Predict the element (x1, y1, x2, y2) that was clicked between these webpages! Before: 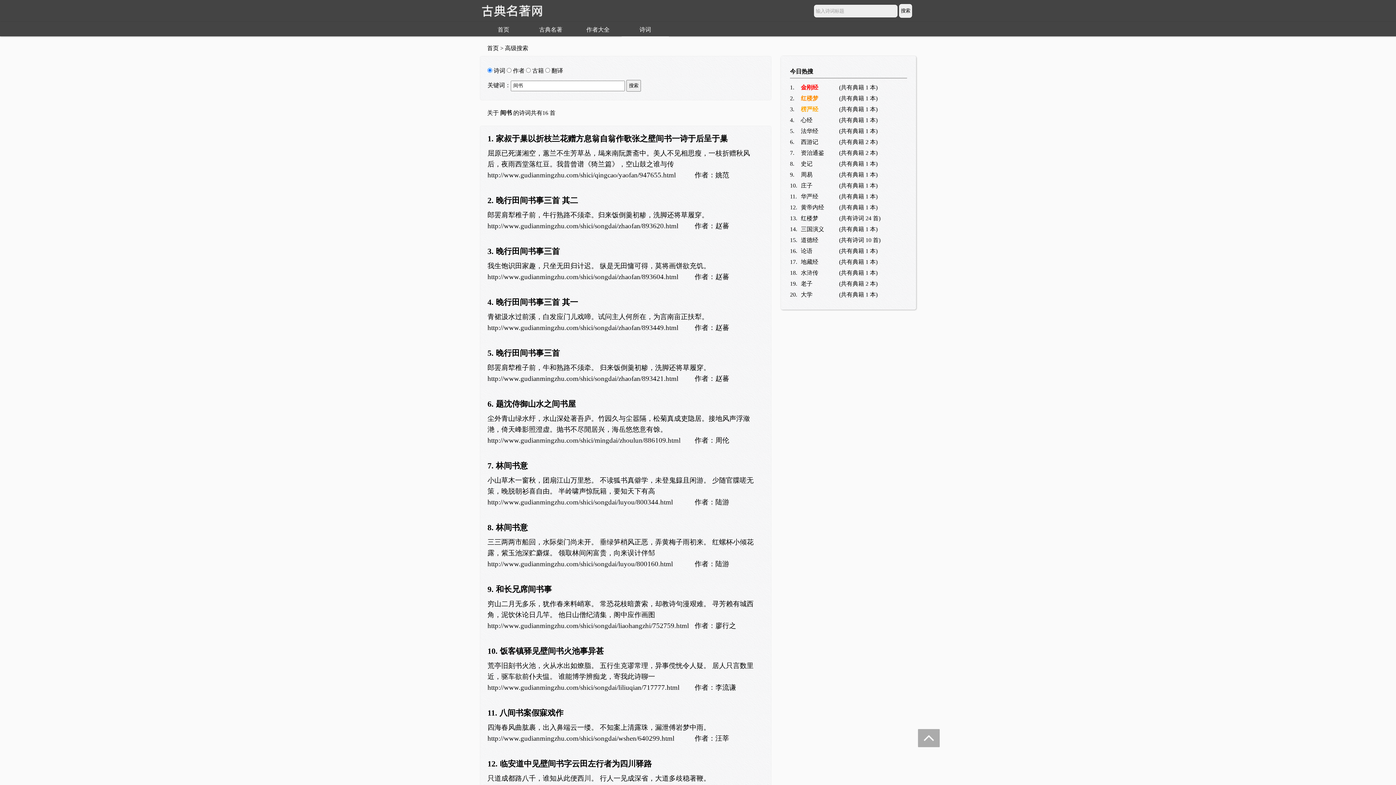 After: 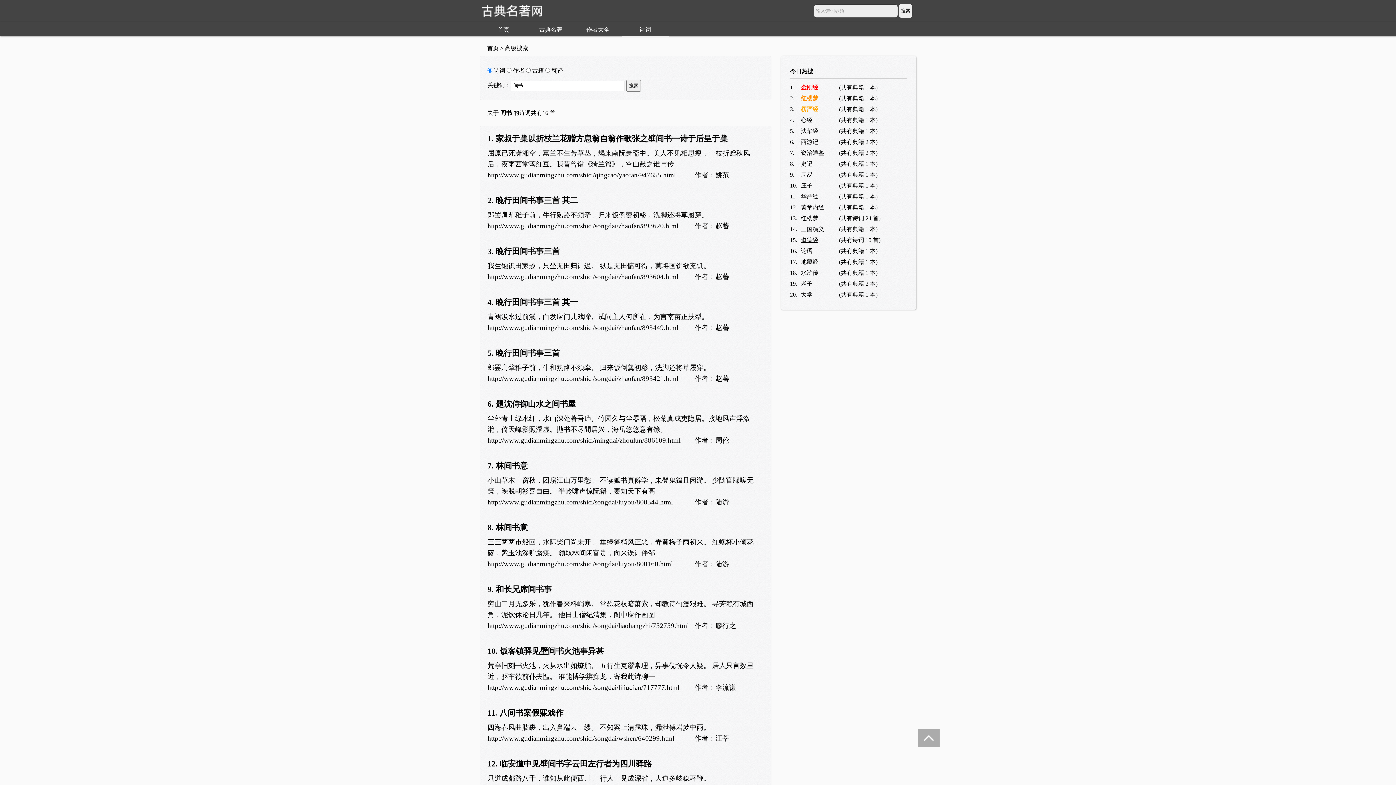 Action: label: 道德经 bbox: (799, 234, 839, 245)